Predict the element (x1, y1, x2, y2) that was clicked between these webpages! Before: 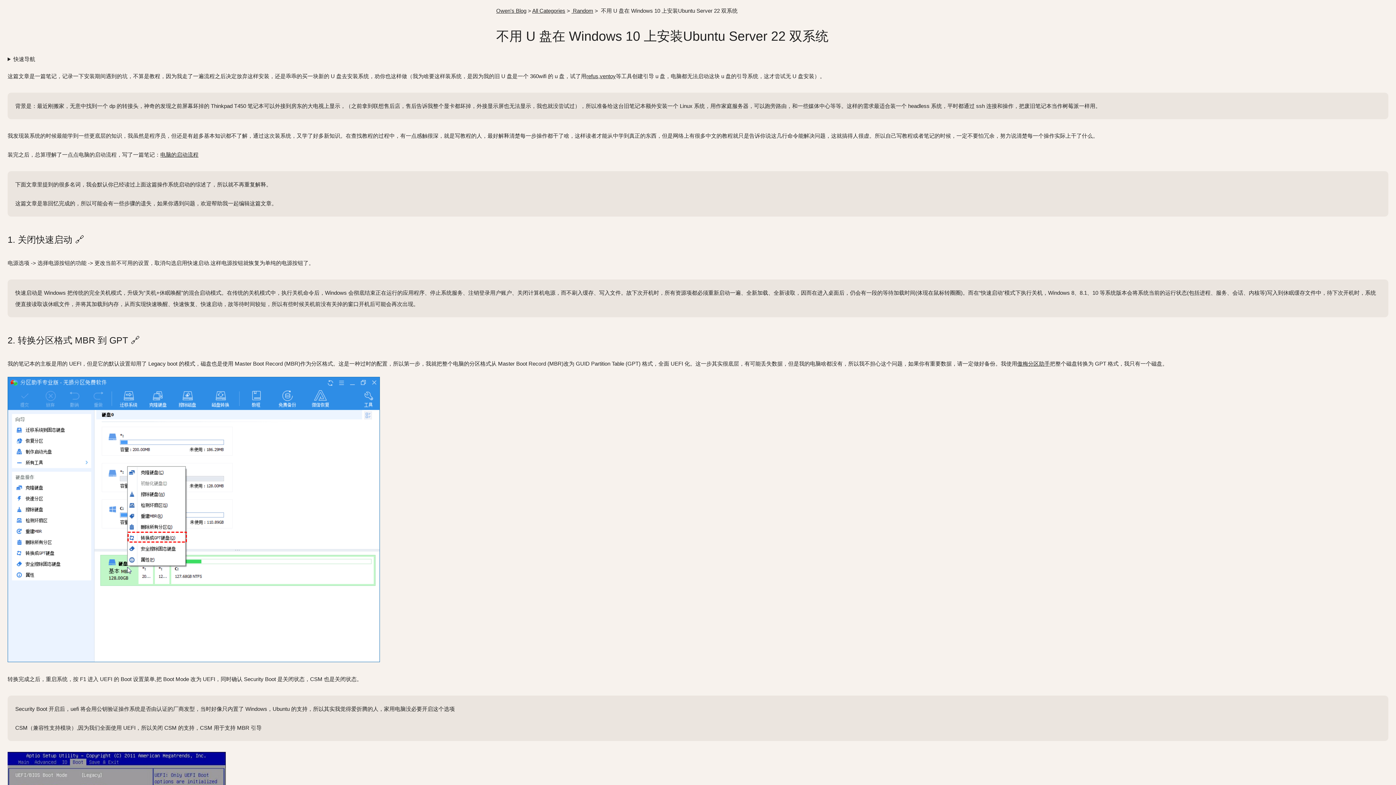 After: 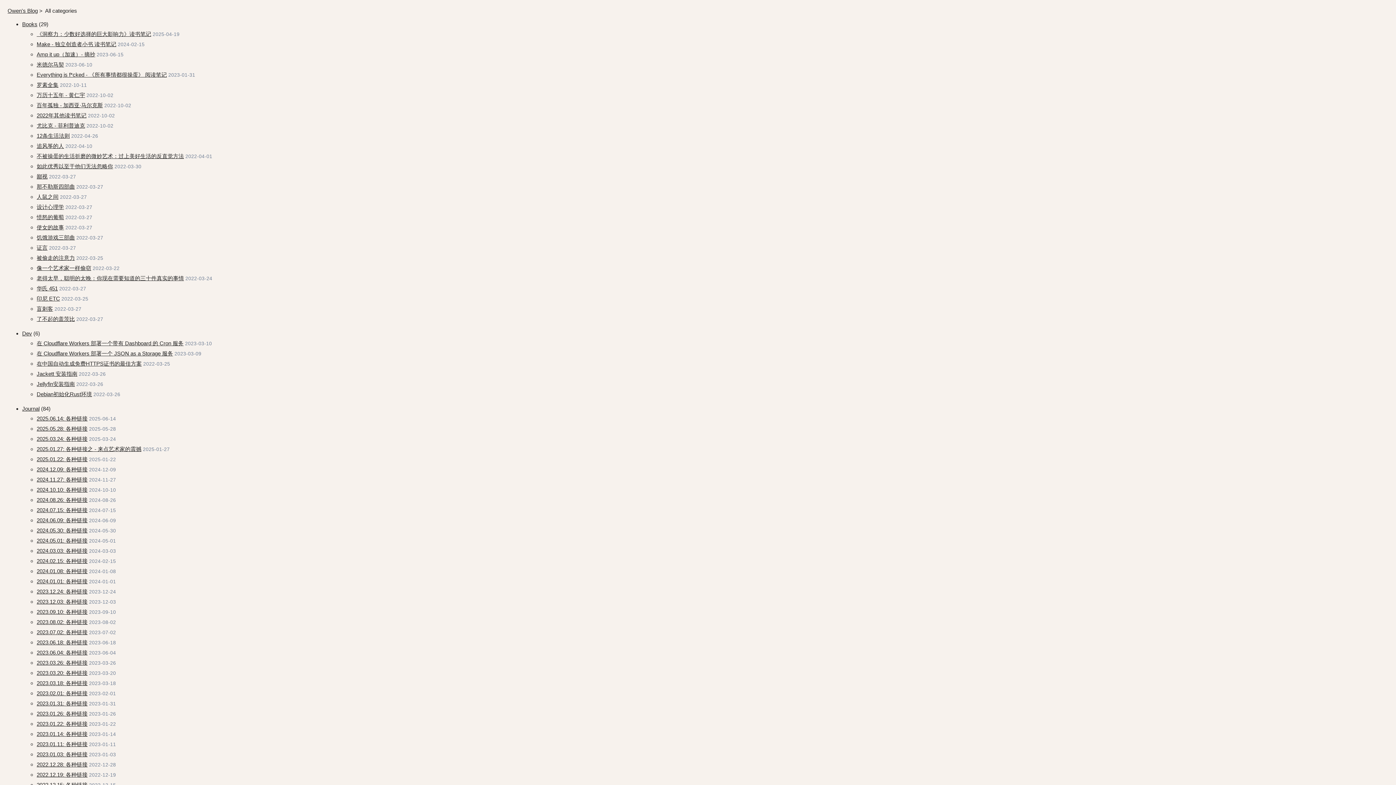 Action: label: All Categories bbox: (532, 7, 565, 13)